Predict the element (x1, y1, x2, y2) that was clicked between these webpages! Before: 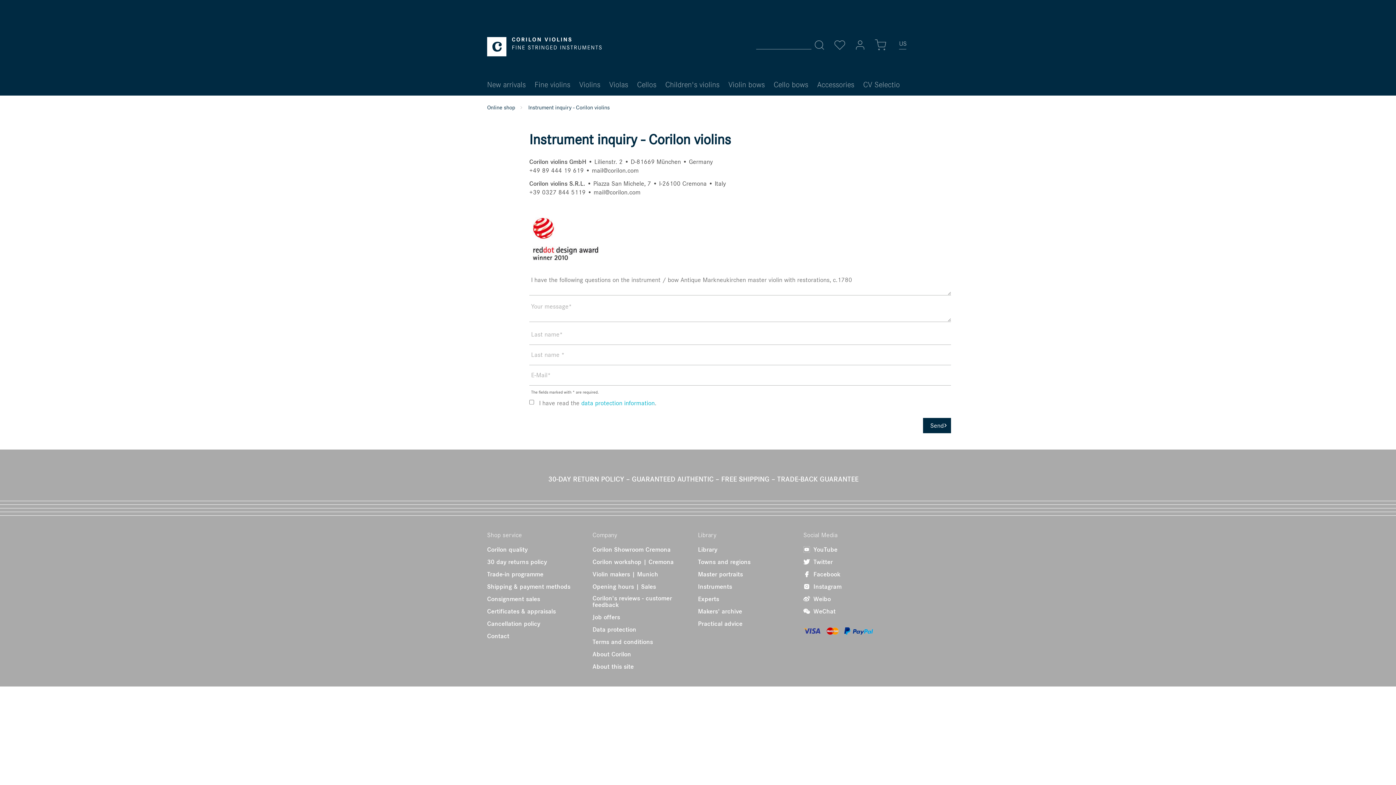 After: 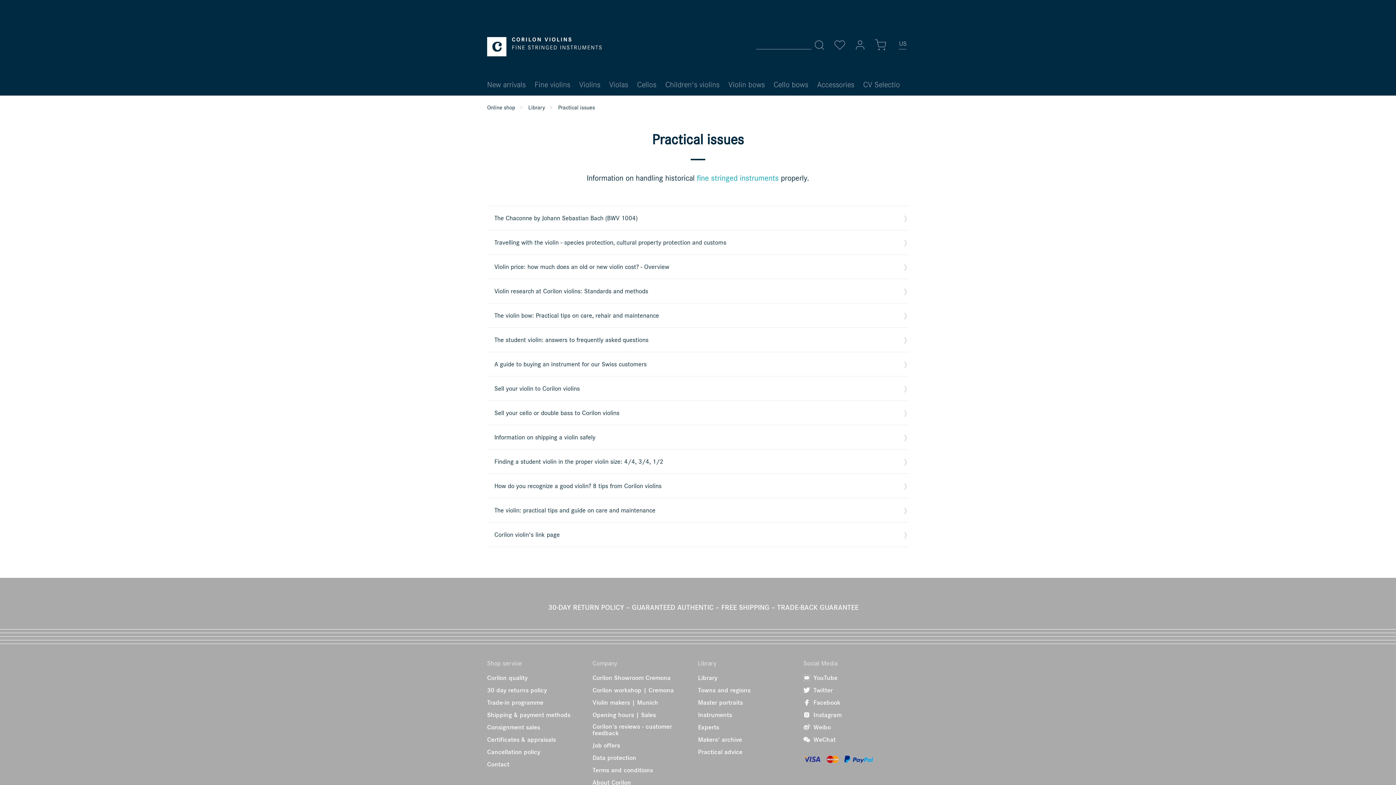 Action: bbox: (698, 620, 742, 627) label: Practical advice